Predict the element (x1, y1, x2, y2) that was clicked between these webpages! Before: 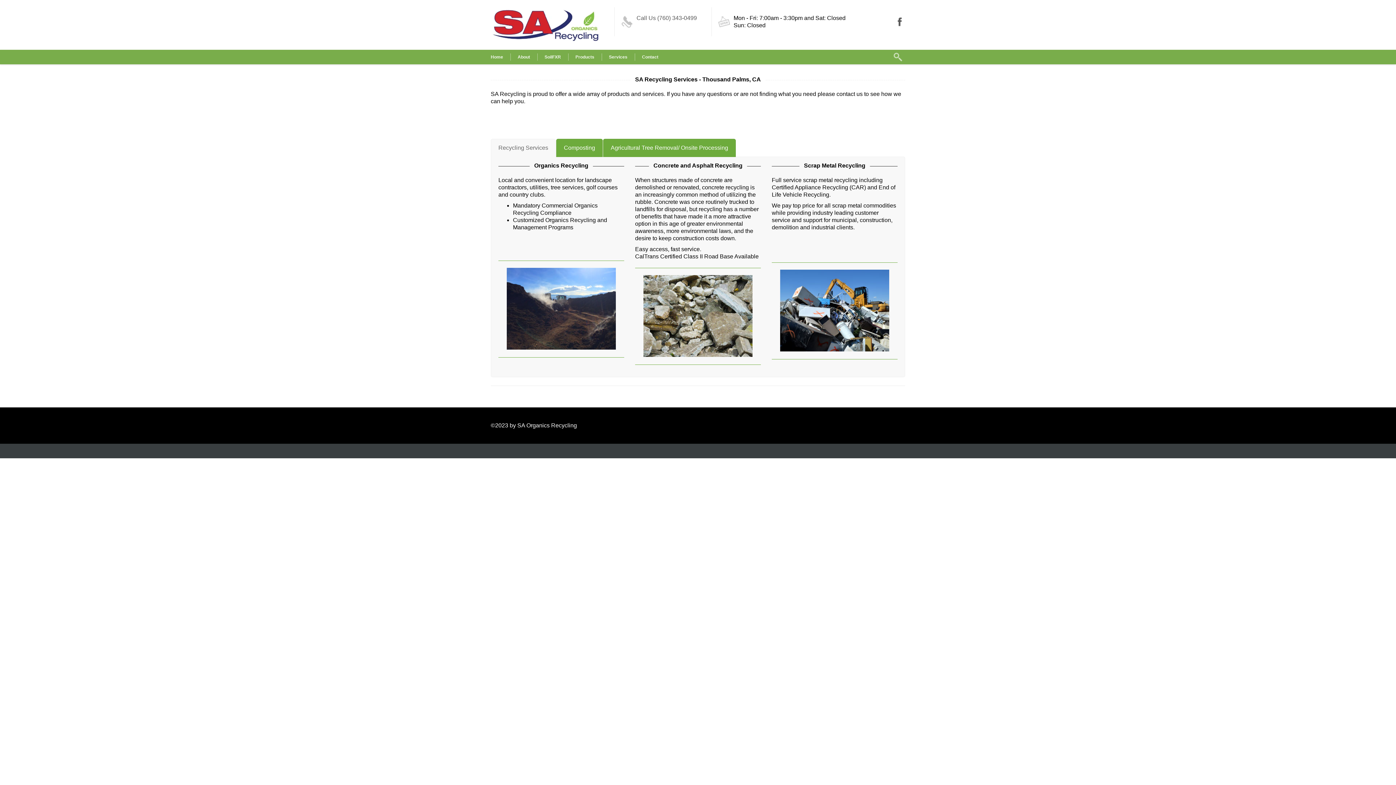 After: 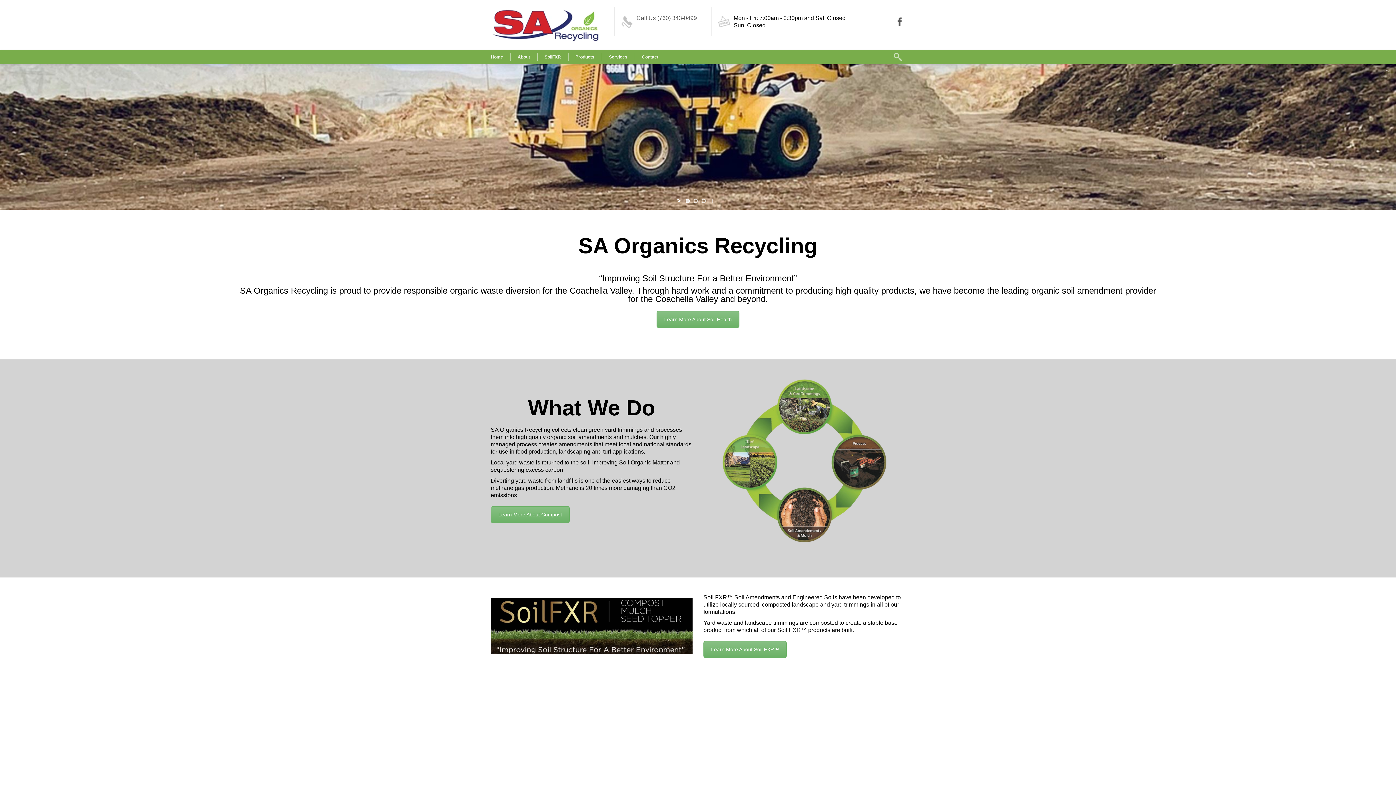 Action: bbox: (490, 16, 600, 31)